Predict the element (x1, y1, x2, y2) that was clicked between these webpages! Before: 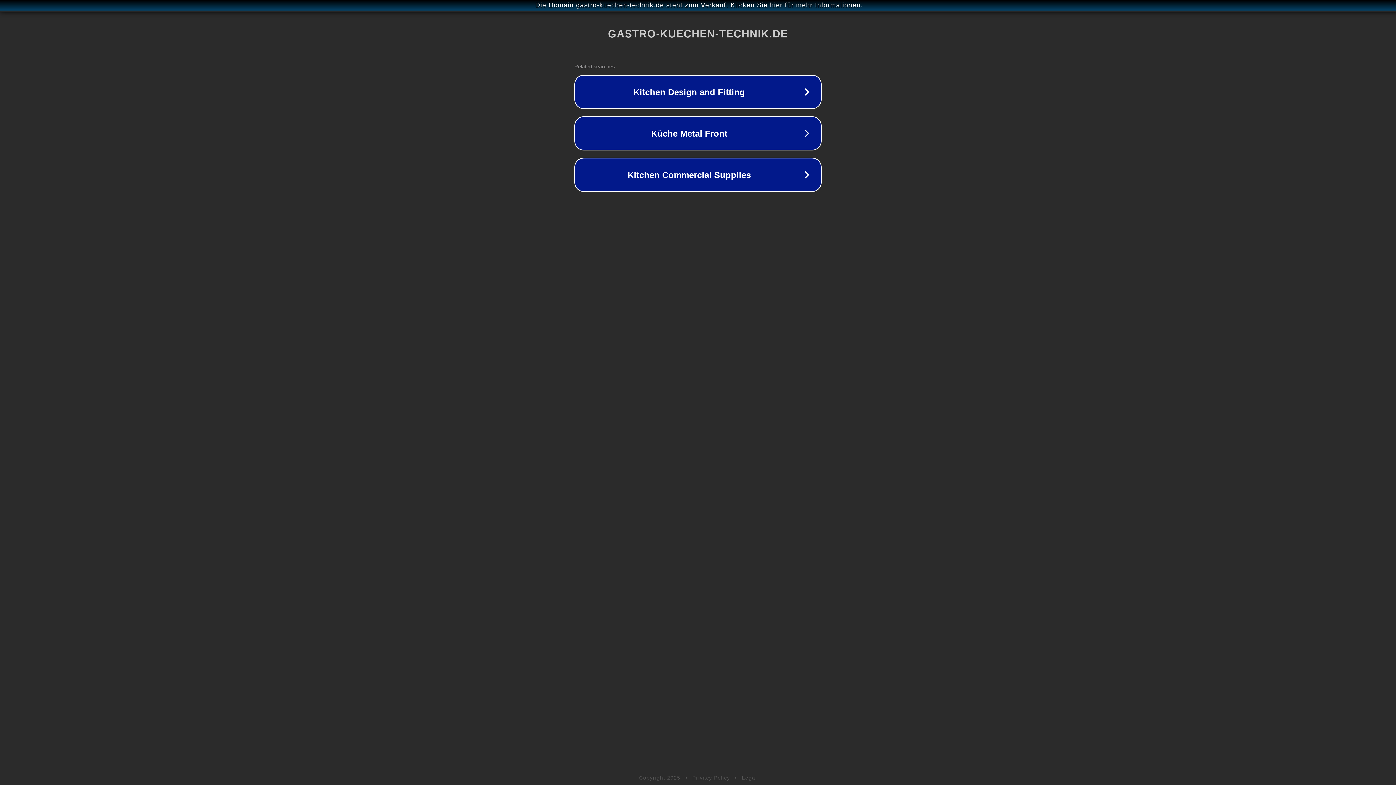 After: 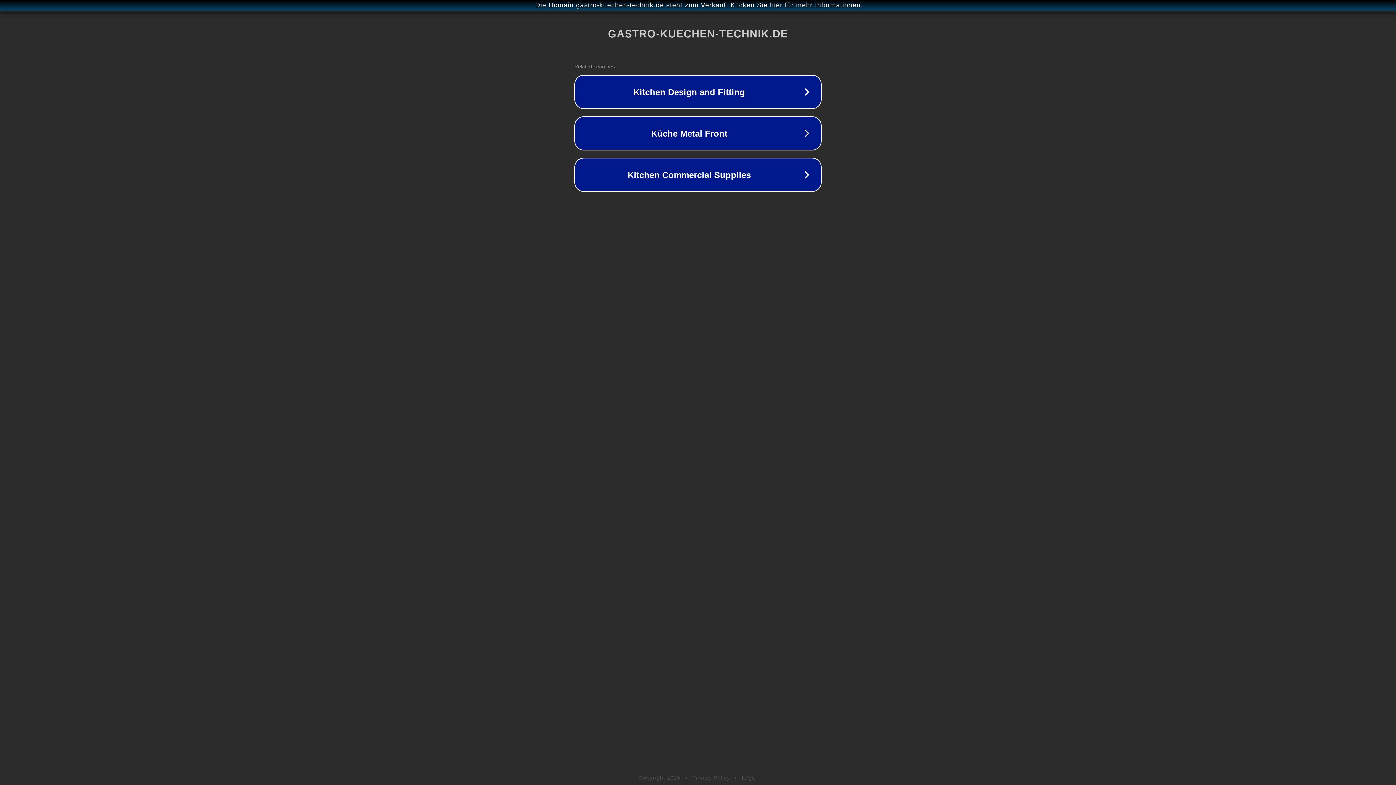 Action: label: Privacy Policy bbox: (692, 775, 730, 781)